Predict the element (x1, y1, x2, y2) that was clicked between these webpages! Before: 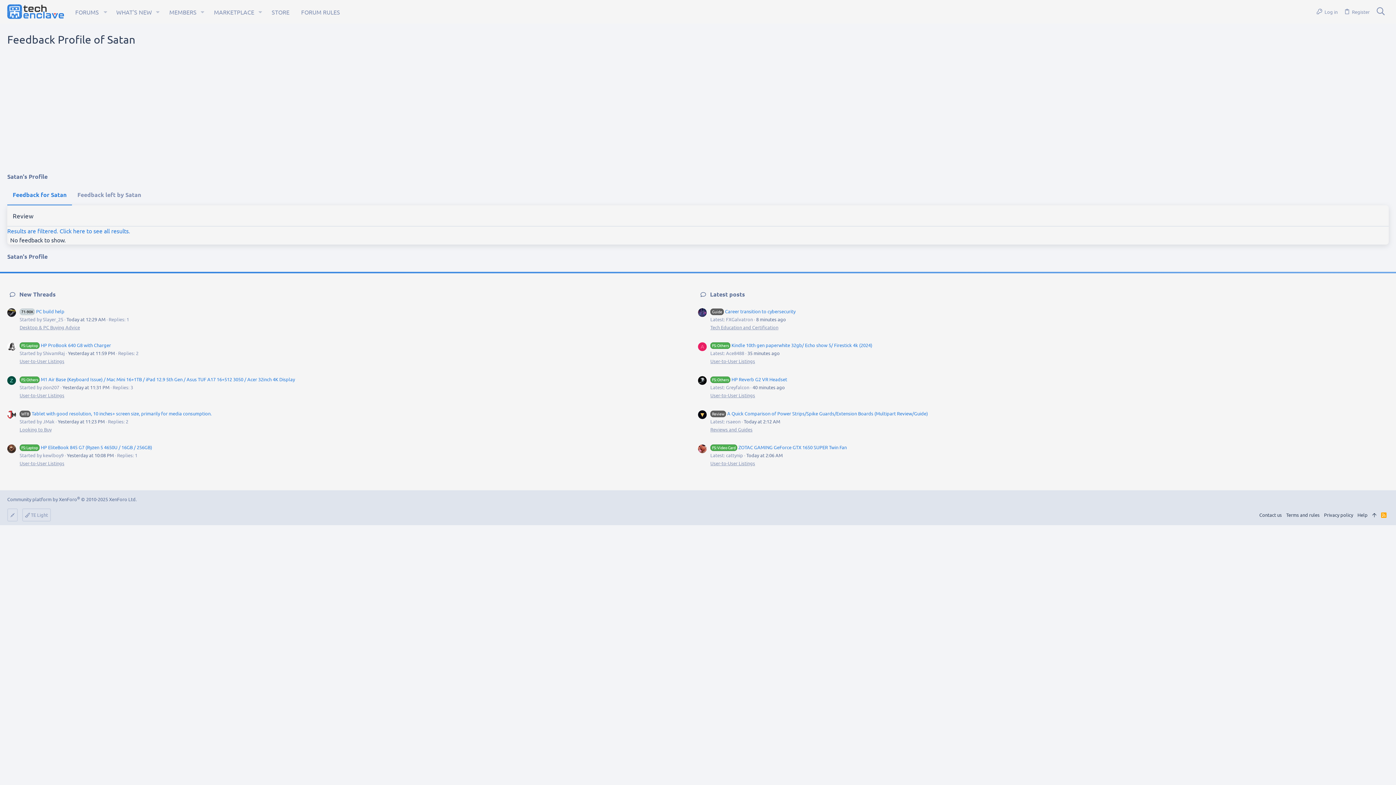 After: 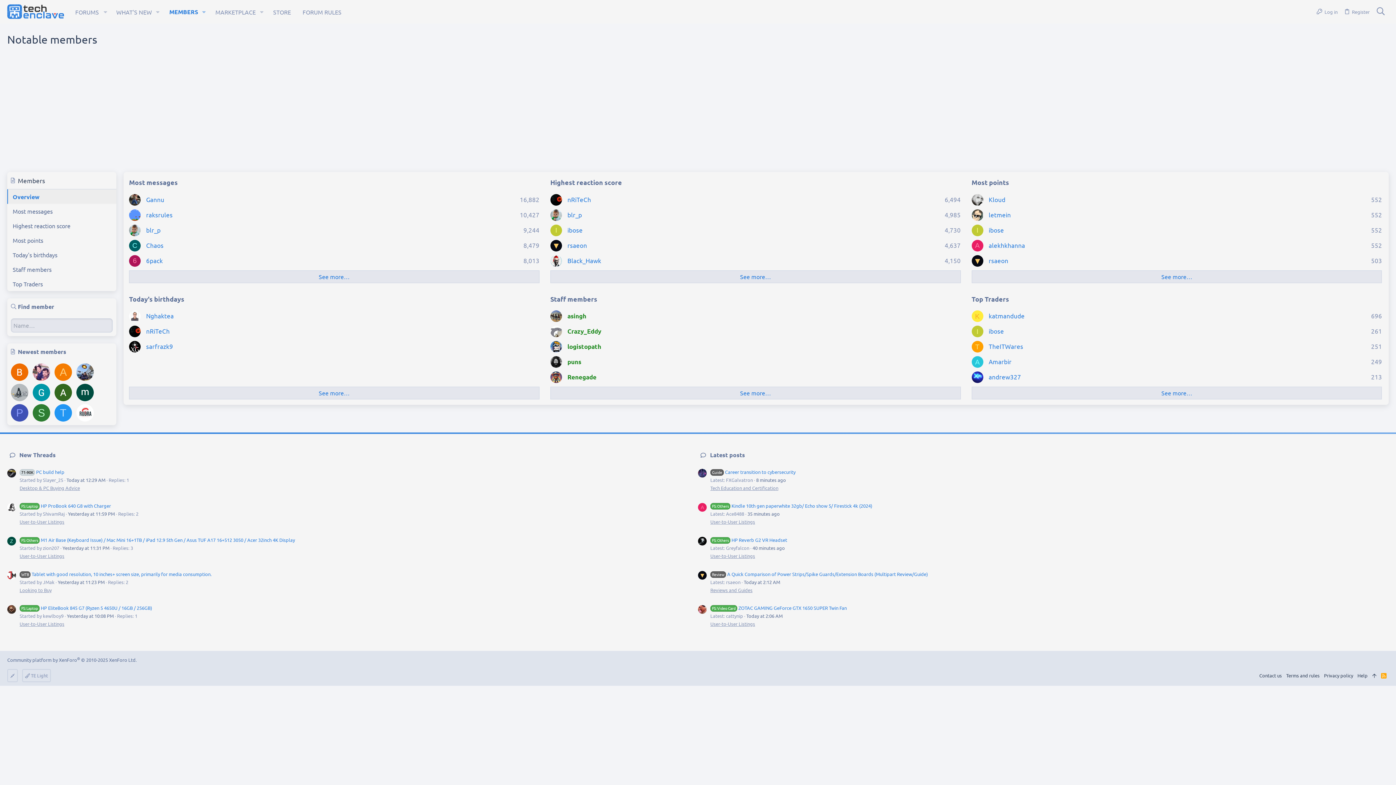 Action: label: MEMBERS bbox: (163, 0, 197, 23)